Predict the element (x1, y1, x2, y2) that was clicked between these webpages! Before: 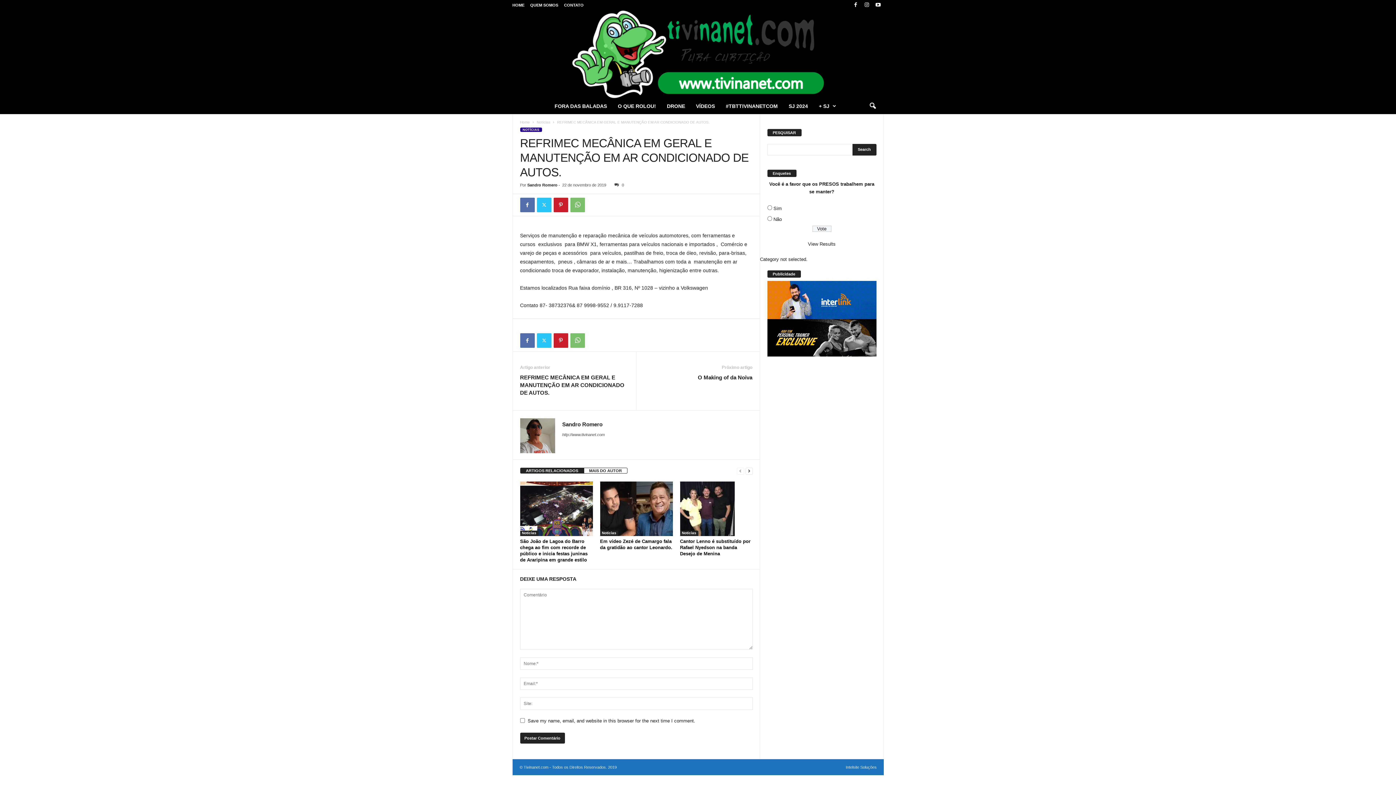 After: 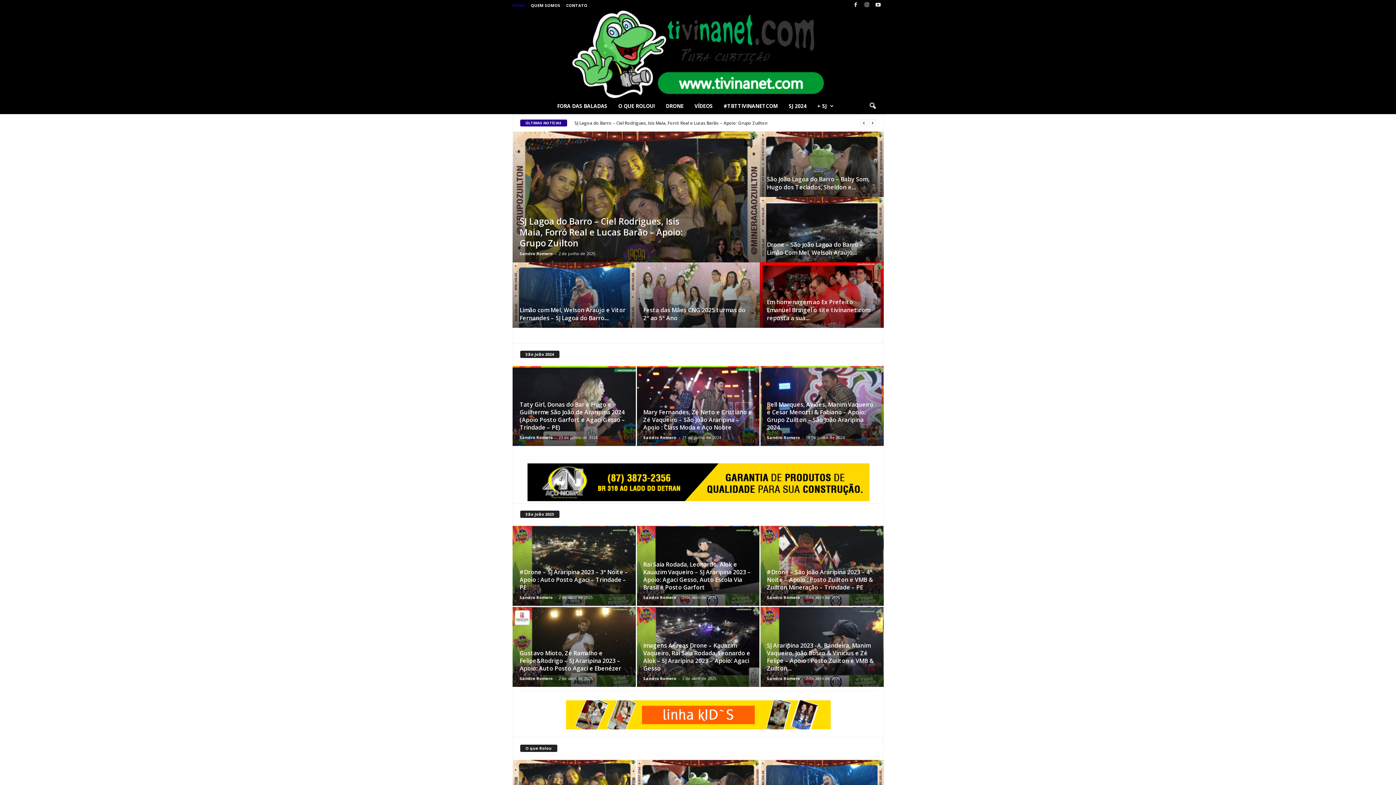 Action: bbox: (512, 2, 524, 7) label: HOME